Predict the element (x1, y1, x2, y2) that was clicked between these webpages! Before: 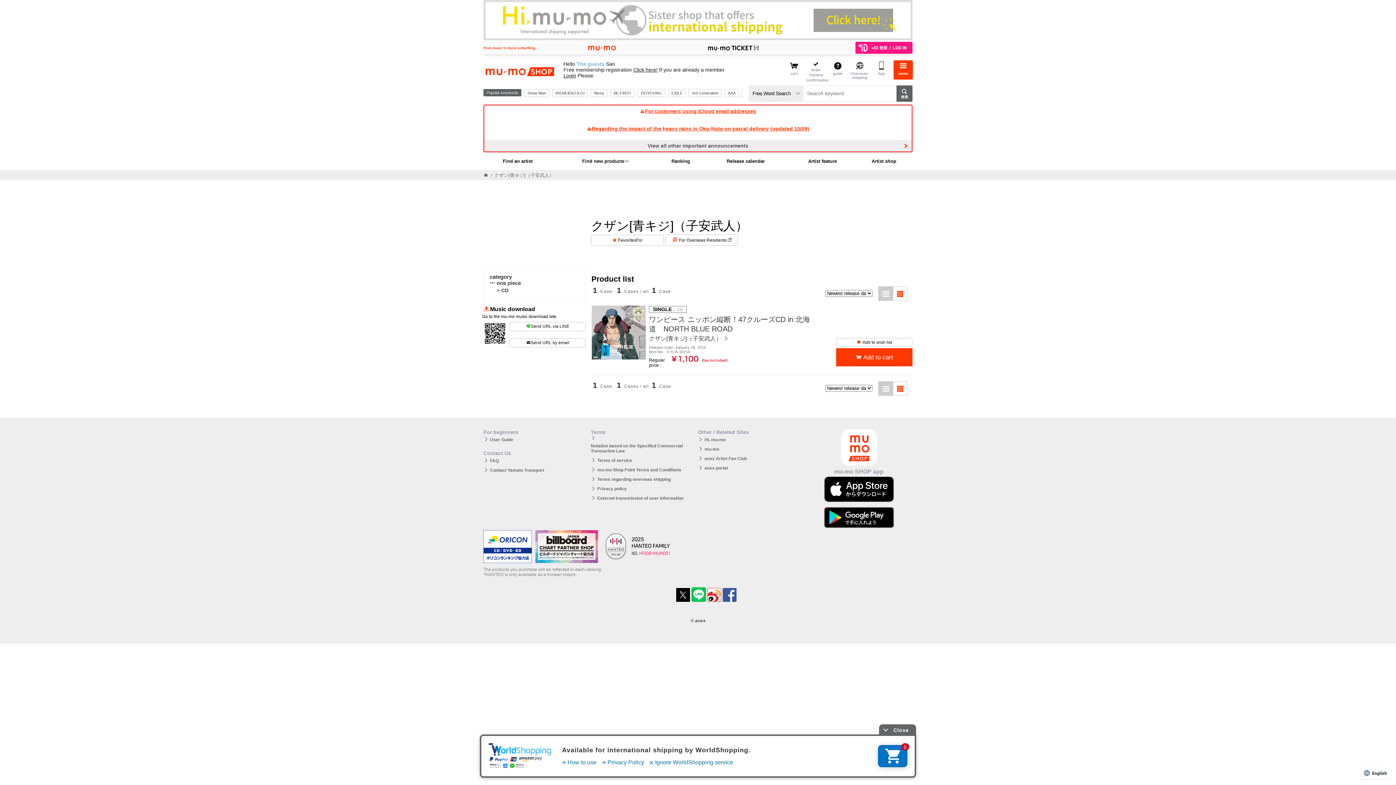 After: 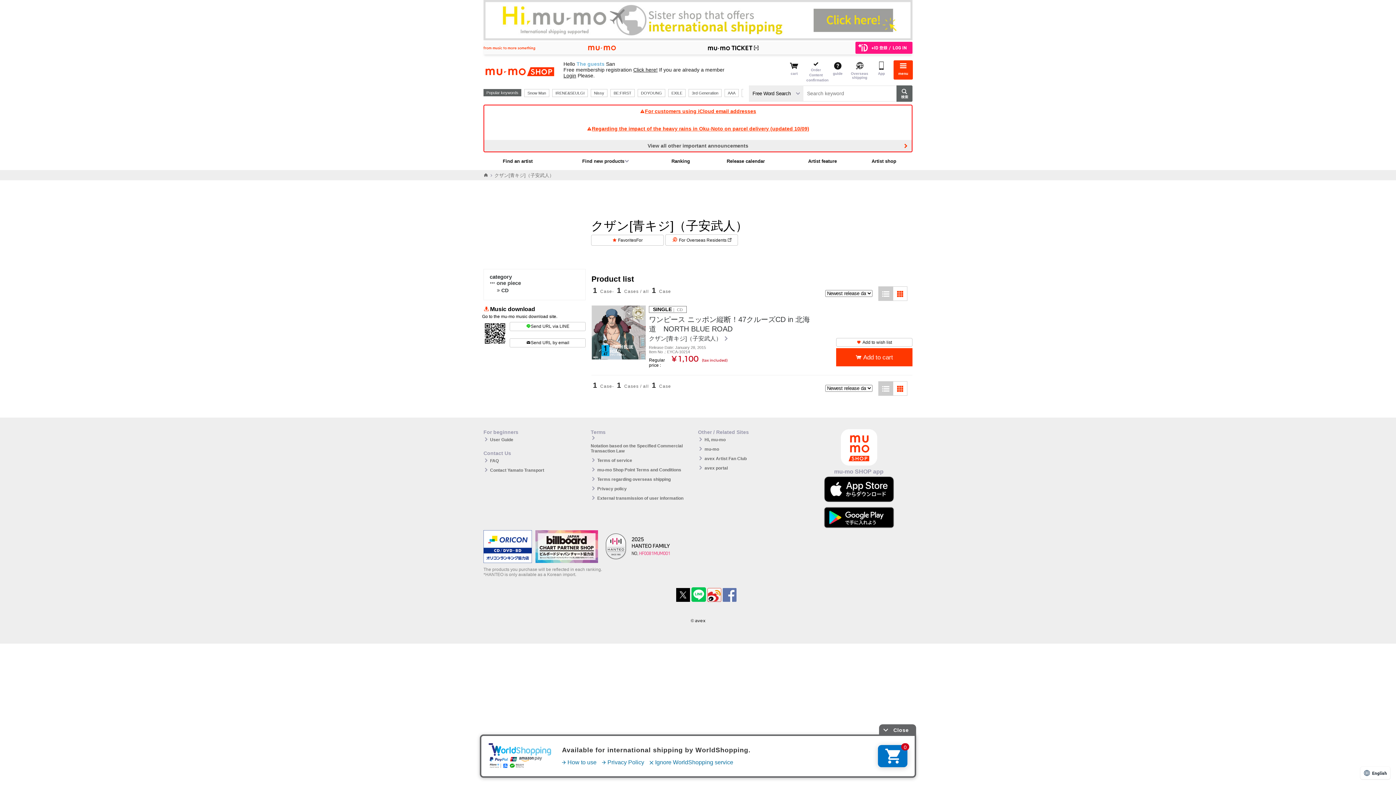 Action: label: Facebook bbox: (722, 588, 736, 602)